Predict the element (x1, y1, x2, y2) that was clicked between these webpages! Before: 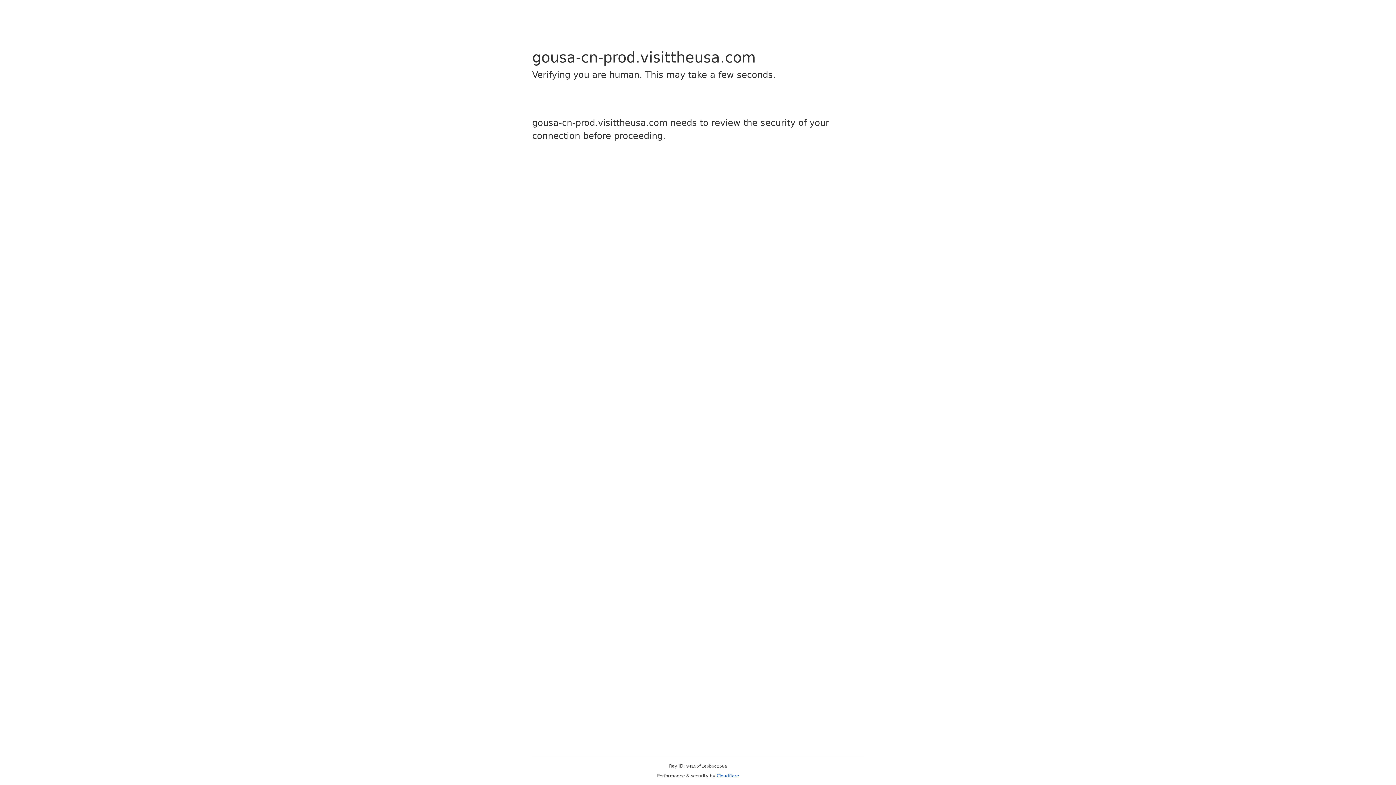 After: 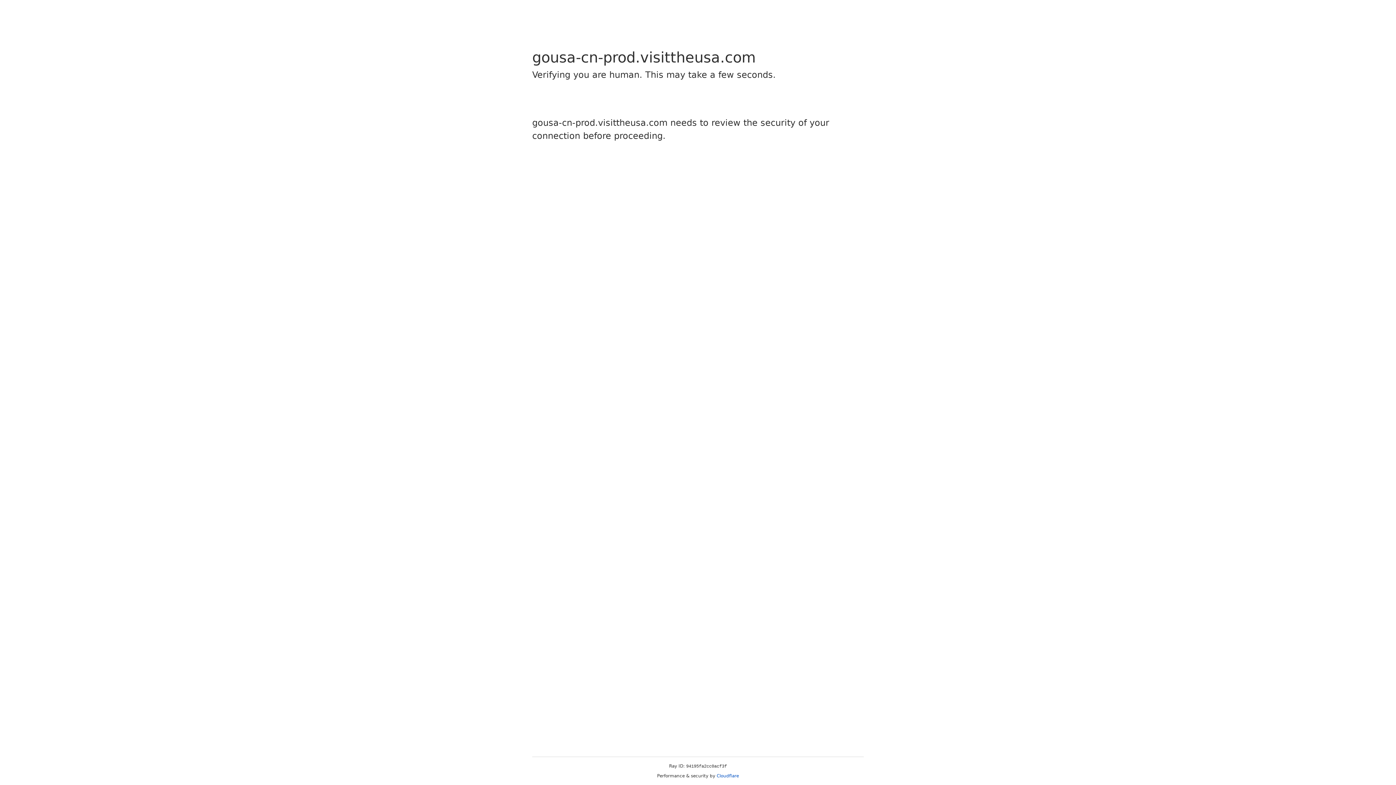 Action: label: Cloudflare bbox: (716, 773, 739, 778)